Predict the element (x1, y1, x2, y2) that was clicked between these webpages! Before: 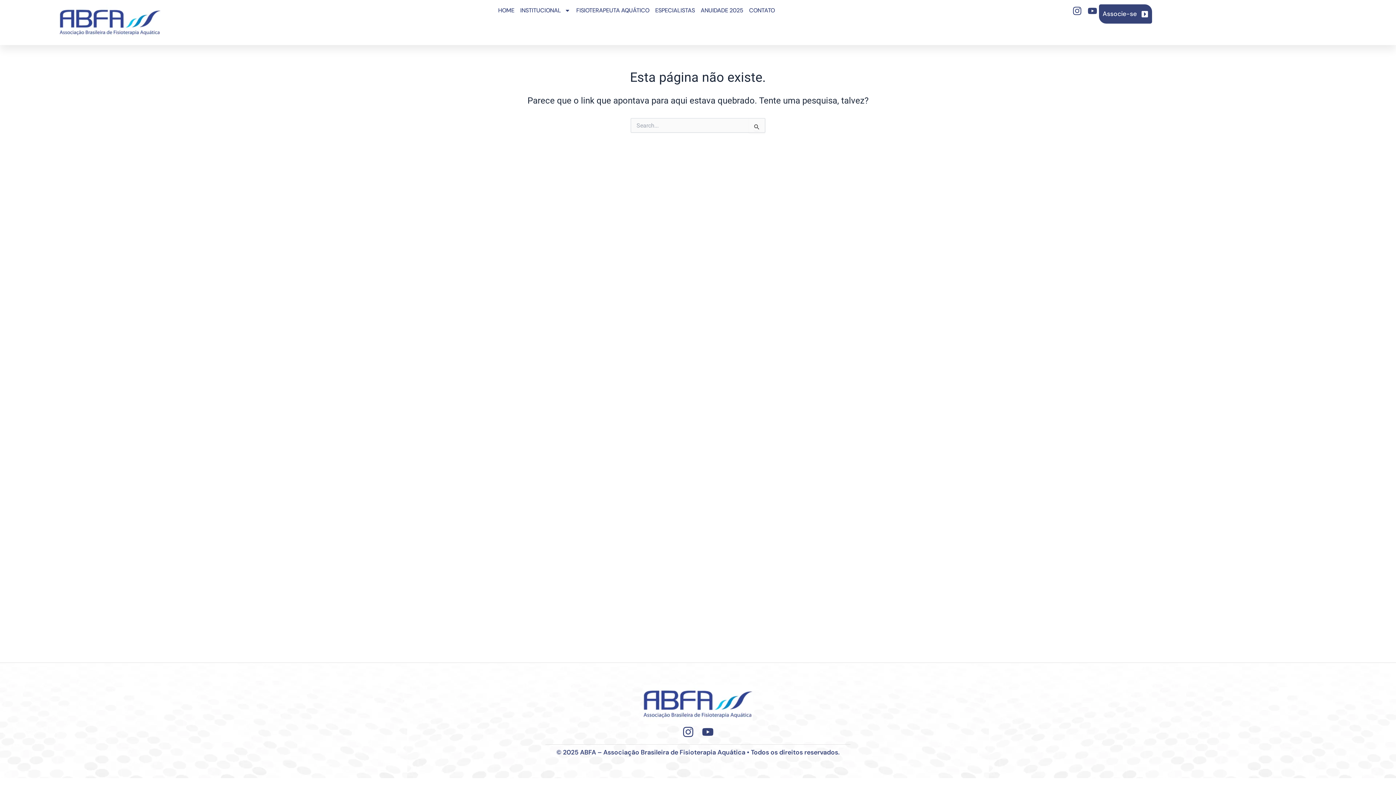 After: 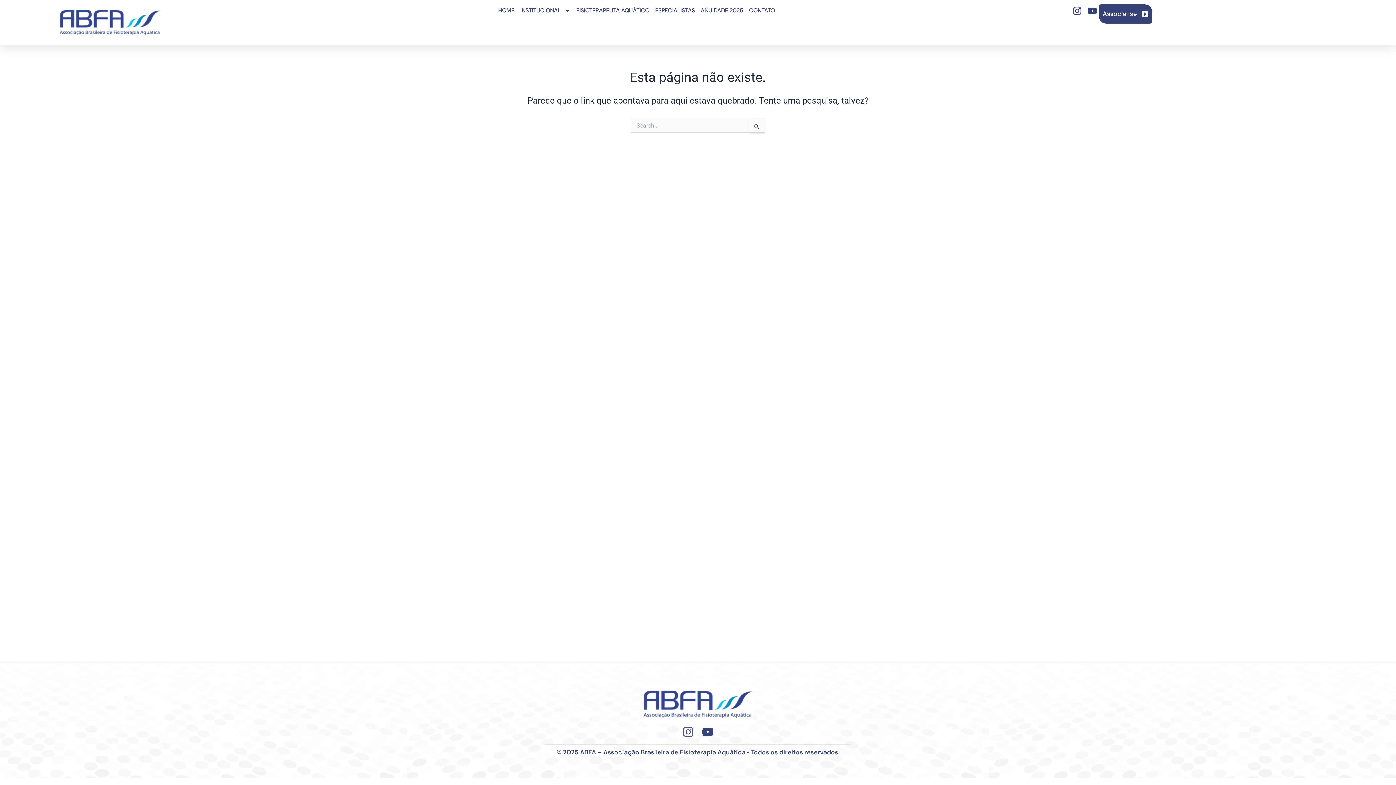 Action: label: Instagram bbox: (680, 724, 696, 740)